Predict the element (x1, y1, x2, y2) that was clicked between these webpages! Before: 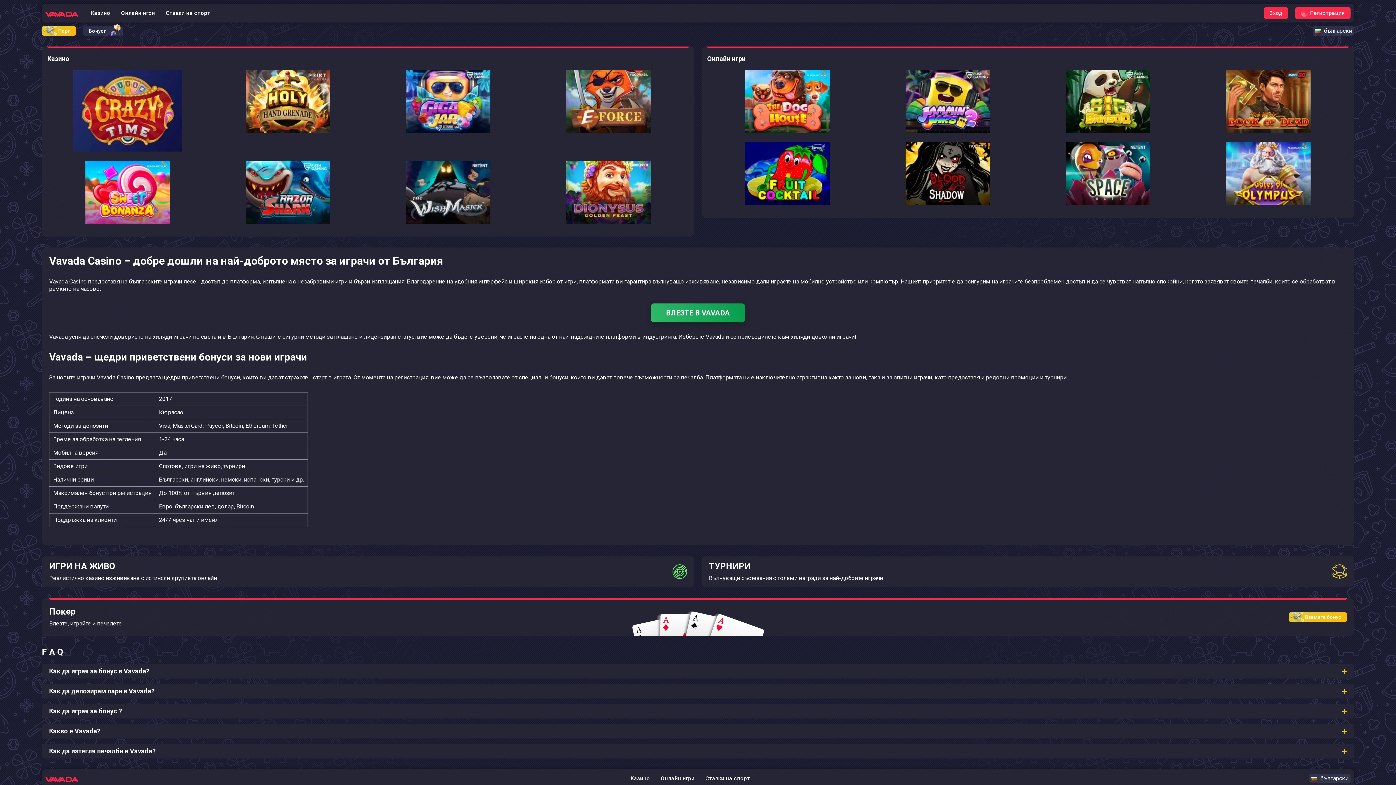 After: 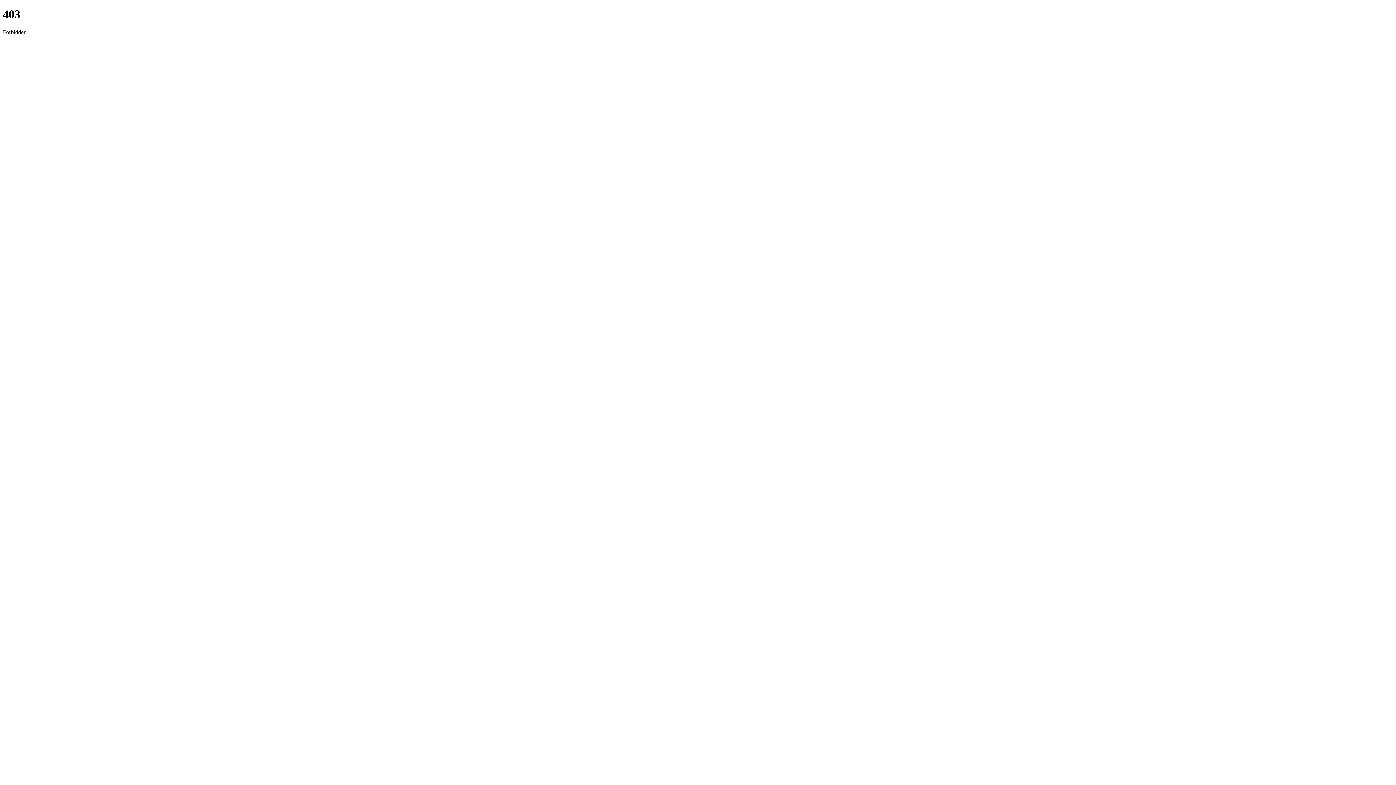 Action: bbox: (745, 200, 829, 206)